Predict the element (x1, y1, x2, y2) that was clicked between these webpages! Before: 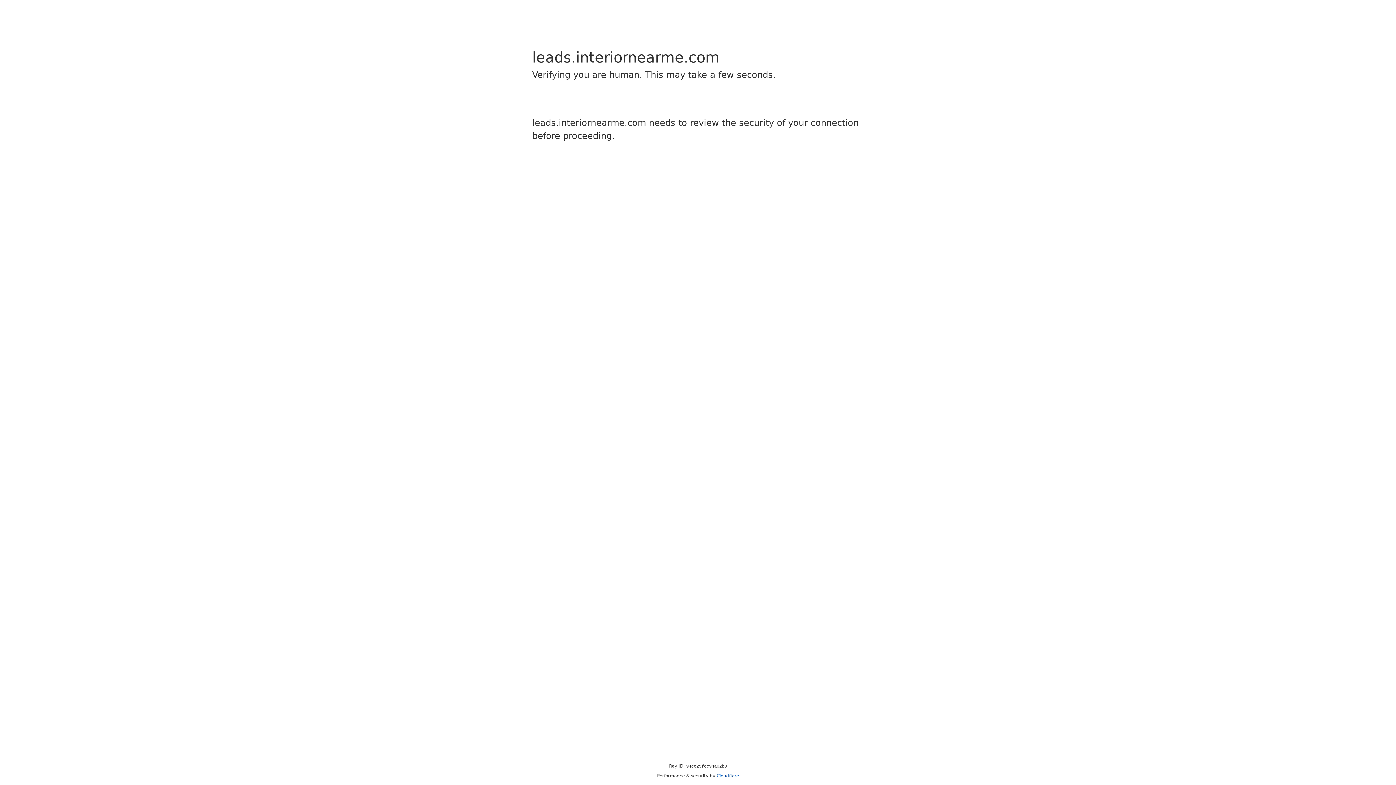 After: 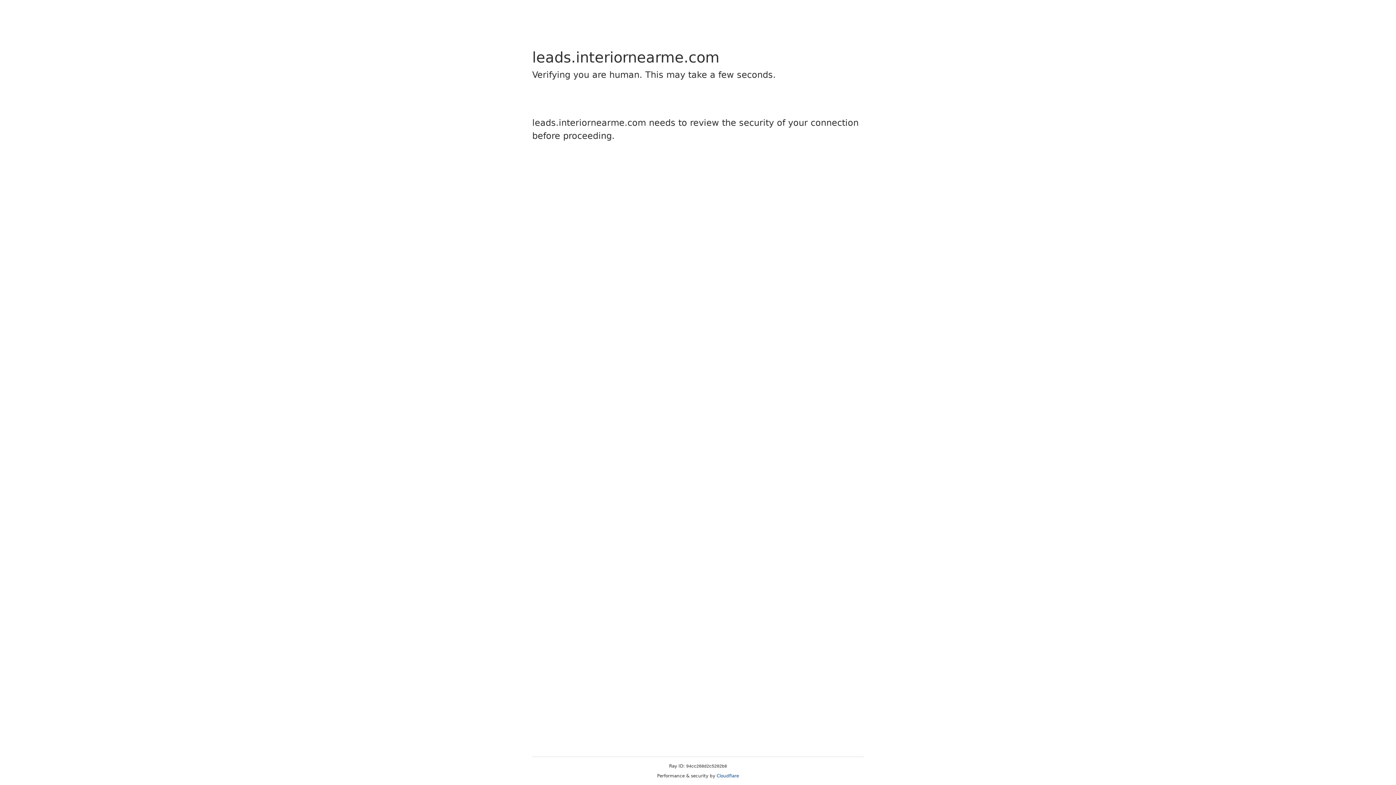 Action: label: Cloudflare bbox: (716, 773, 739, 778)